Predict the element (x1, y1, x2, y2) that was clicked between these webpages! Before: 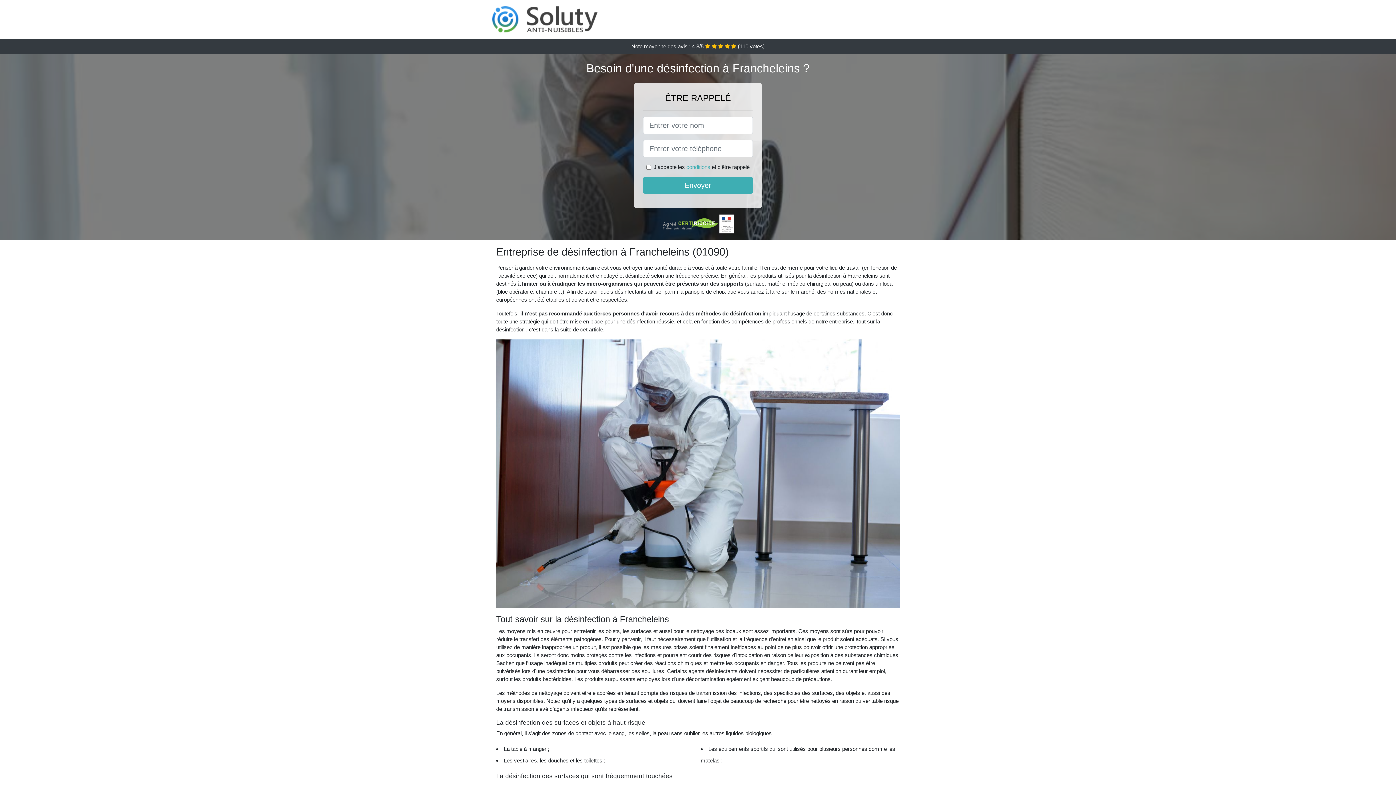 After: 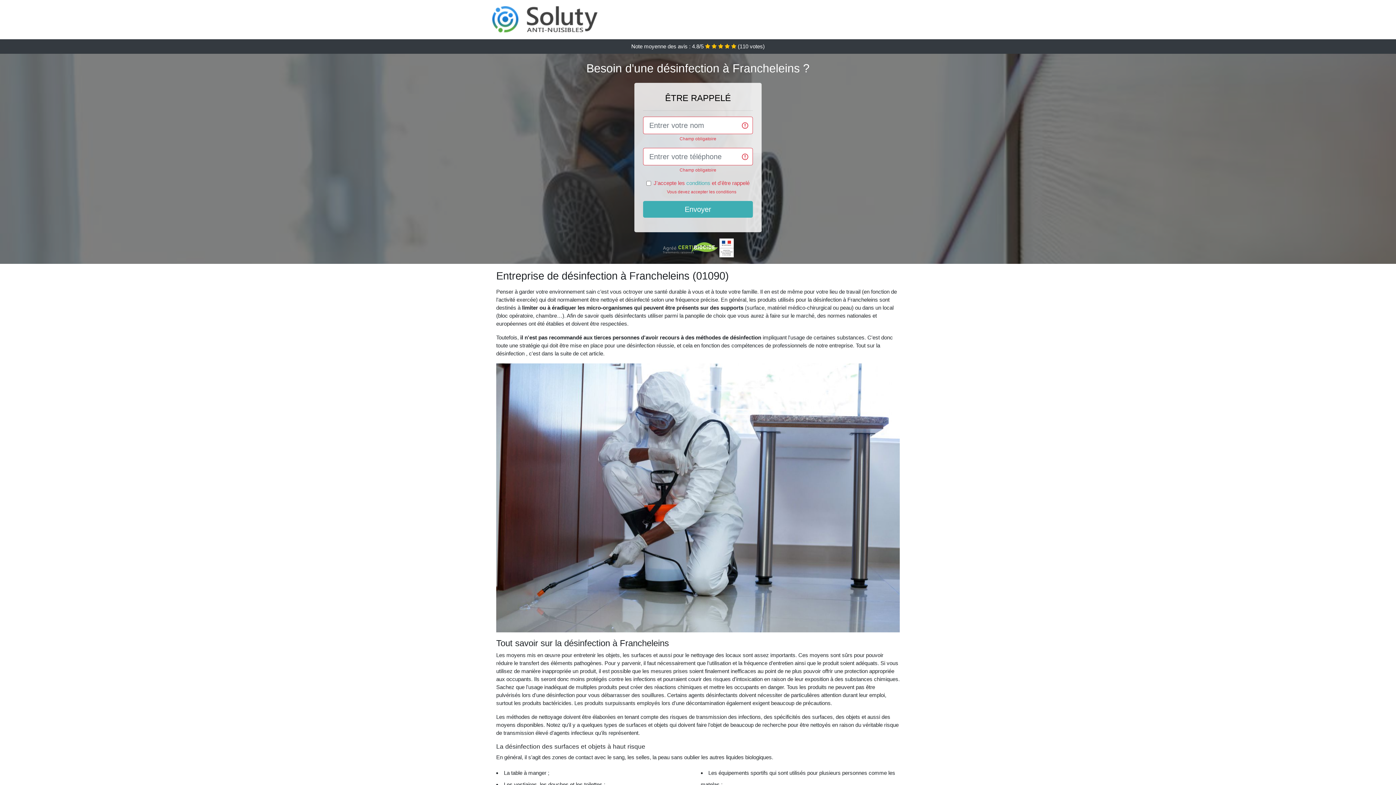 Action: label: Envoyer bbox: (643, 177, 753, 193)